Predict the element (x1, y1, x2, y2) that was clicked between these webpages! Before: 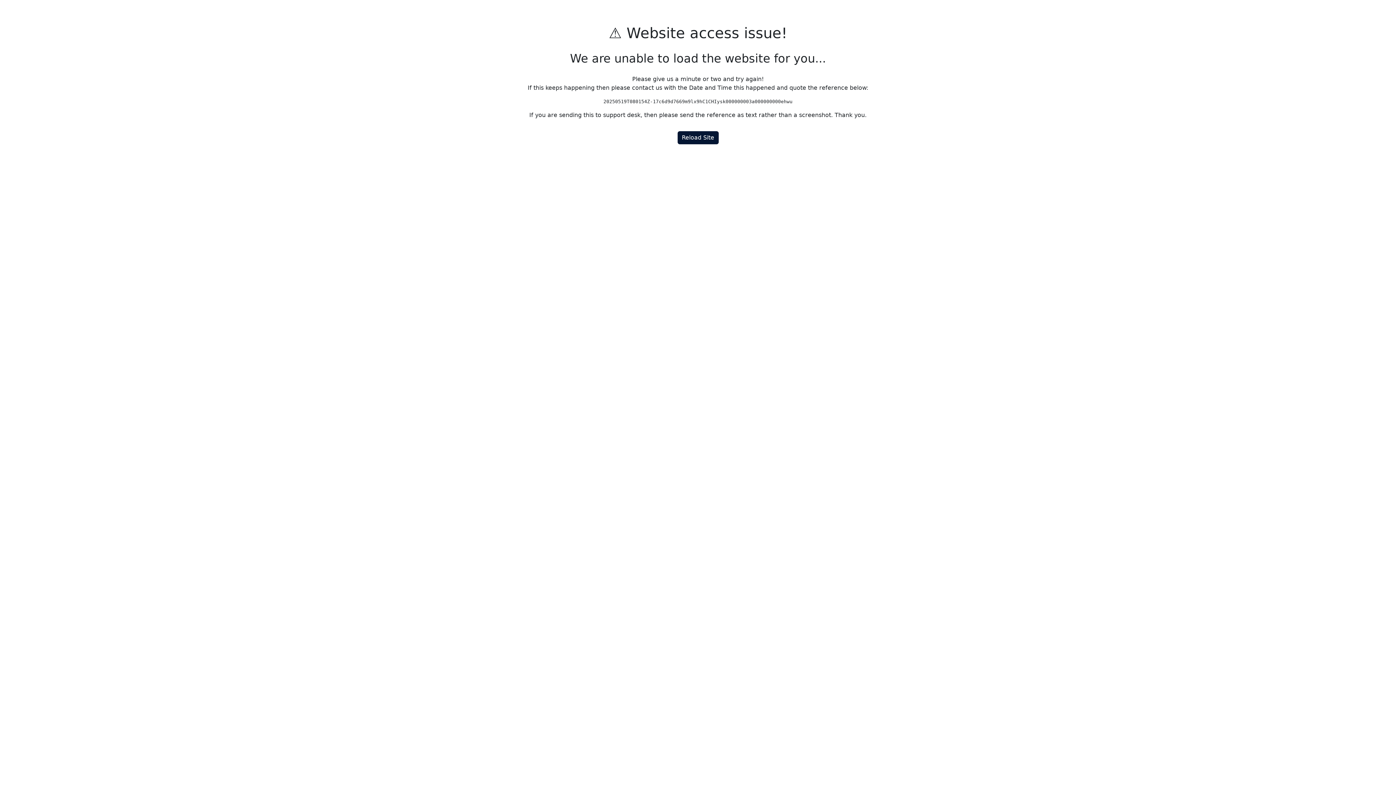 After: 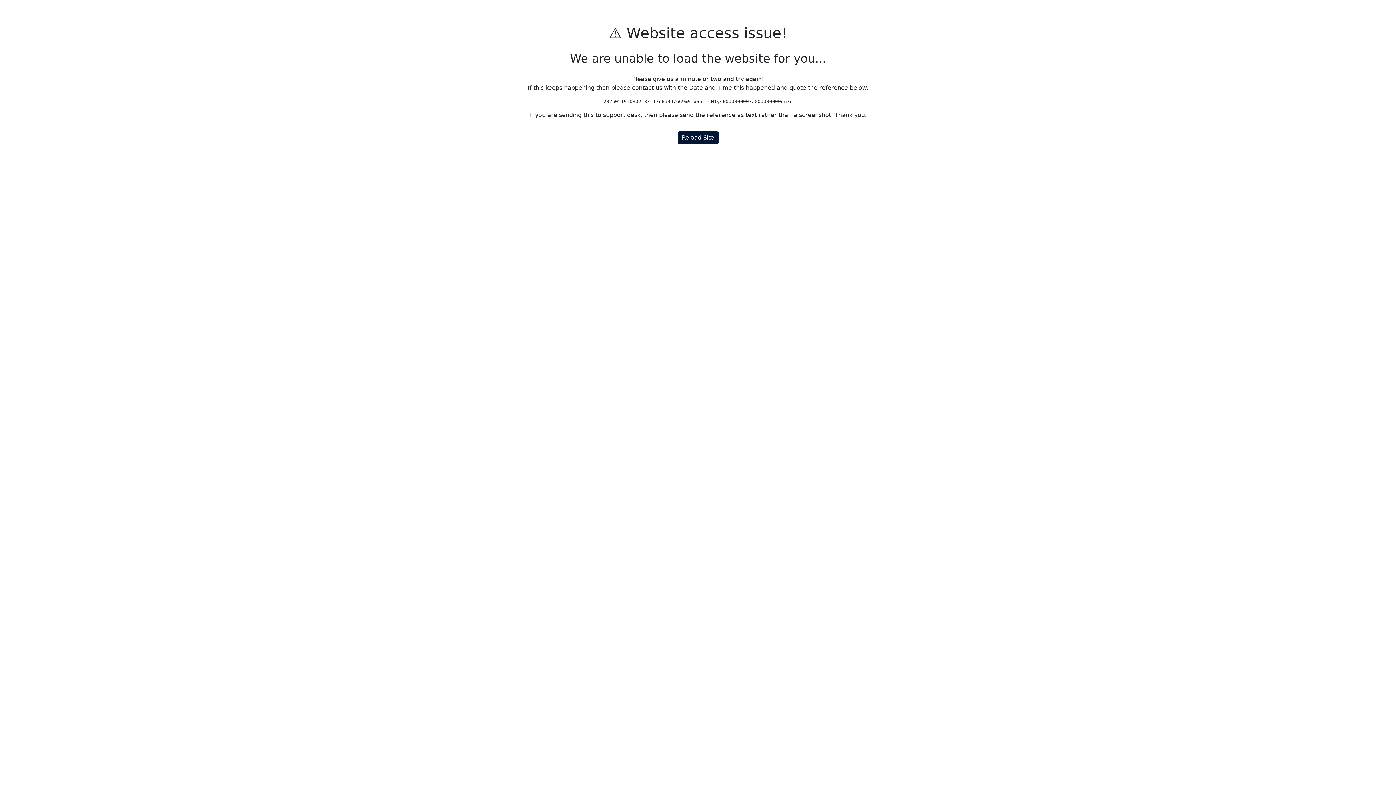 Action: bbox: (677, 131, 718, 144) label: Reload Site